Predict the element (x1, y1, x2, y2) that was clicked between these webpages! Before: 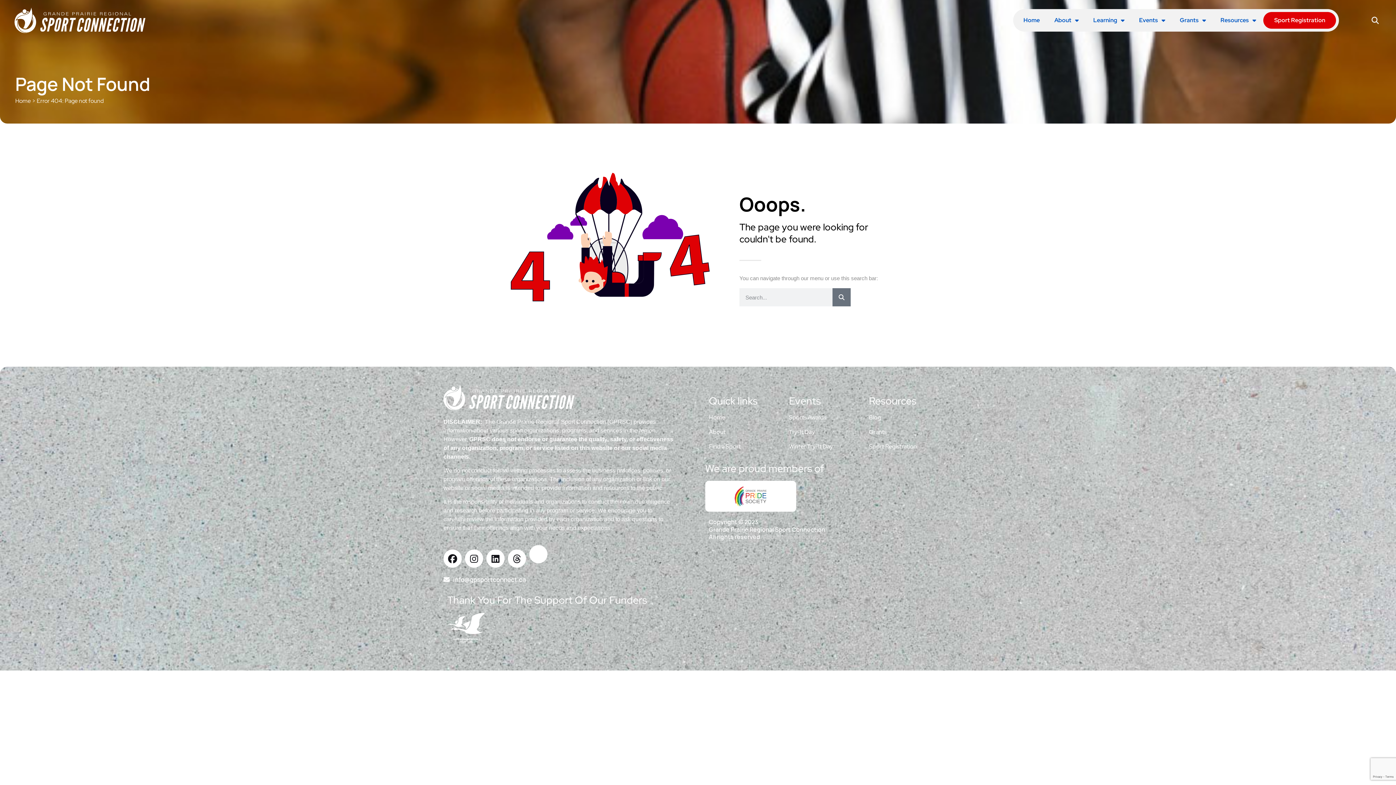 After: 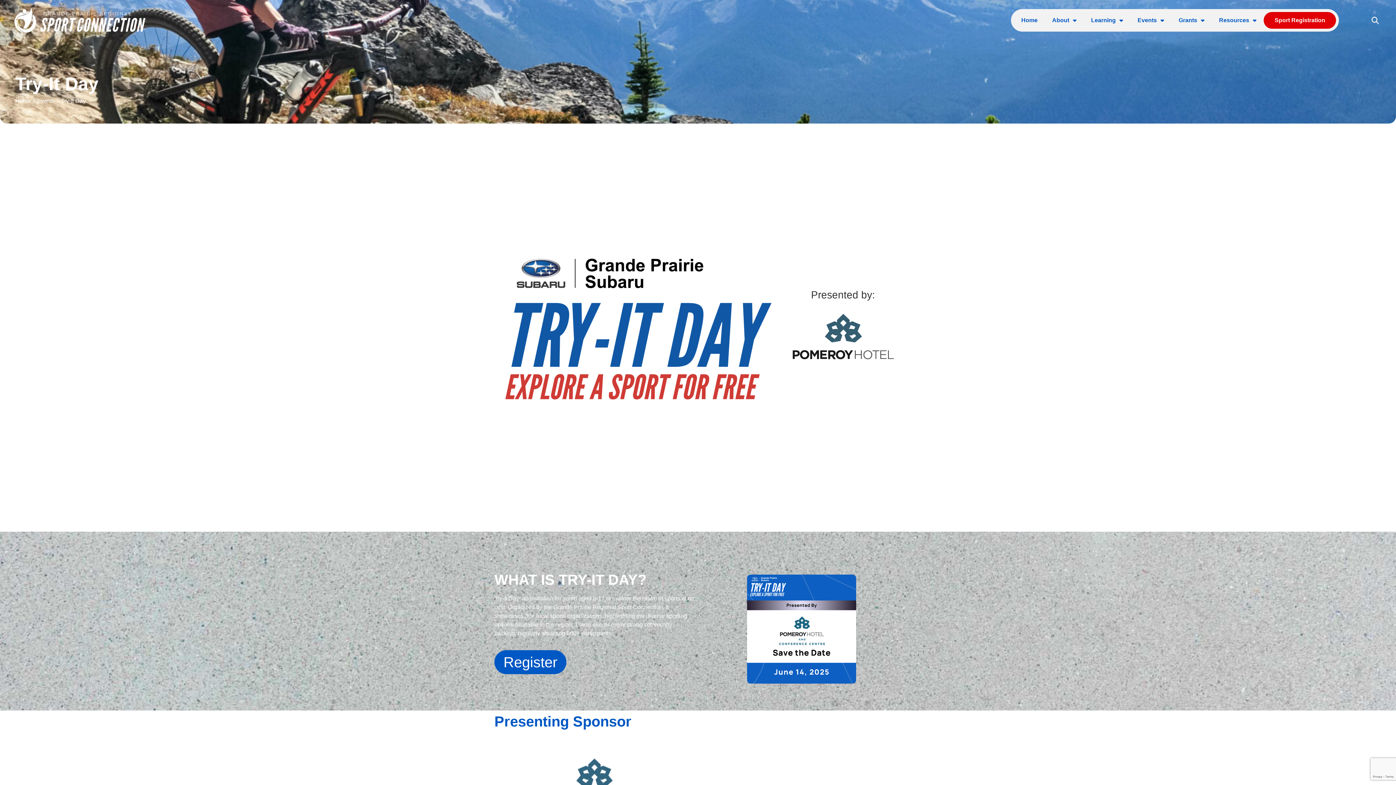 Action: label: Try-It Day bbox: (789, 428, 861, 436)